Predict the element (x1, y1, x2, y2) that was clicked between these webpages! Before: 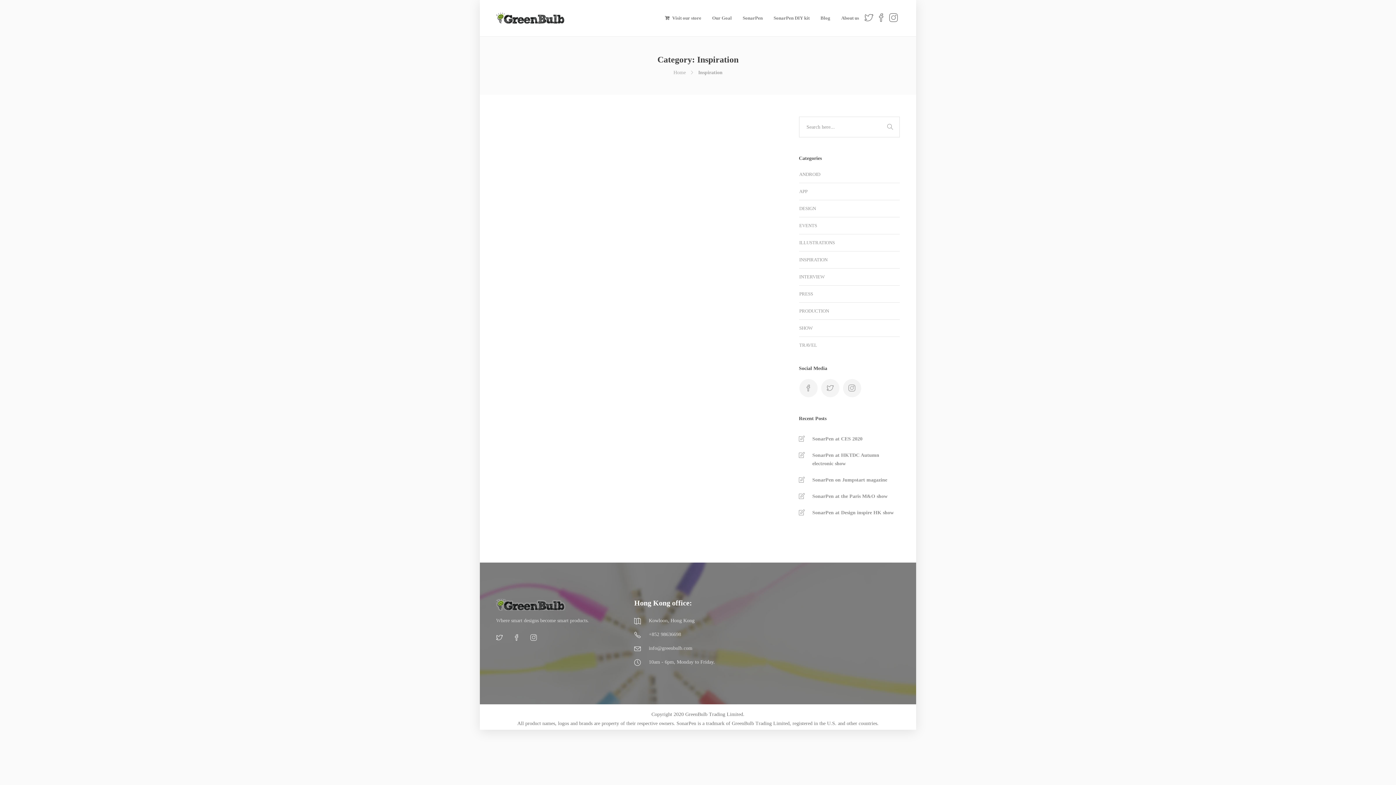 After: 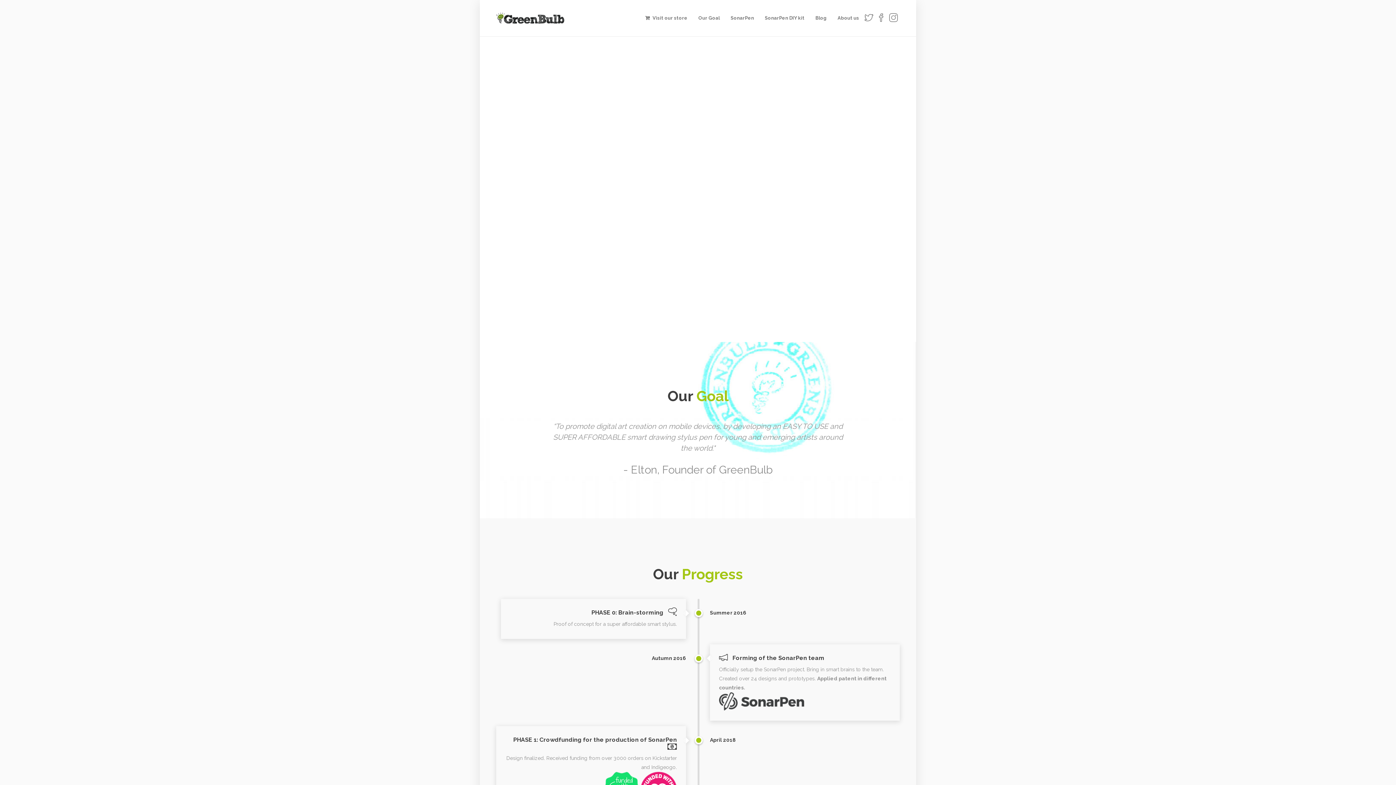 Action: bbox: (496, 12, 565, 24)